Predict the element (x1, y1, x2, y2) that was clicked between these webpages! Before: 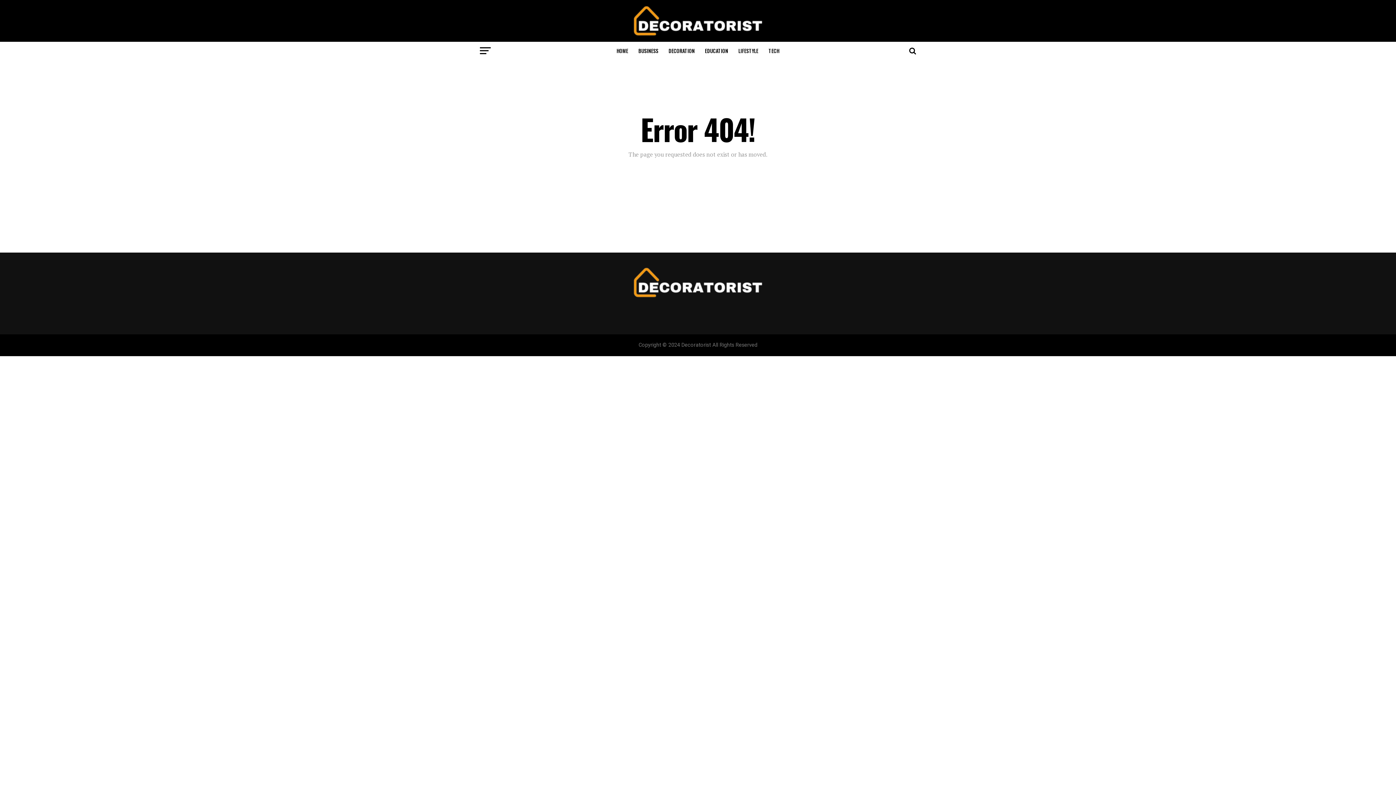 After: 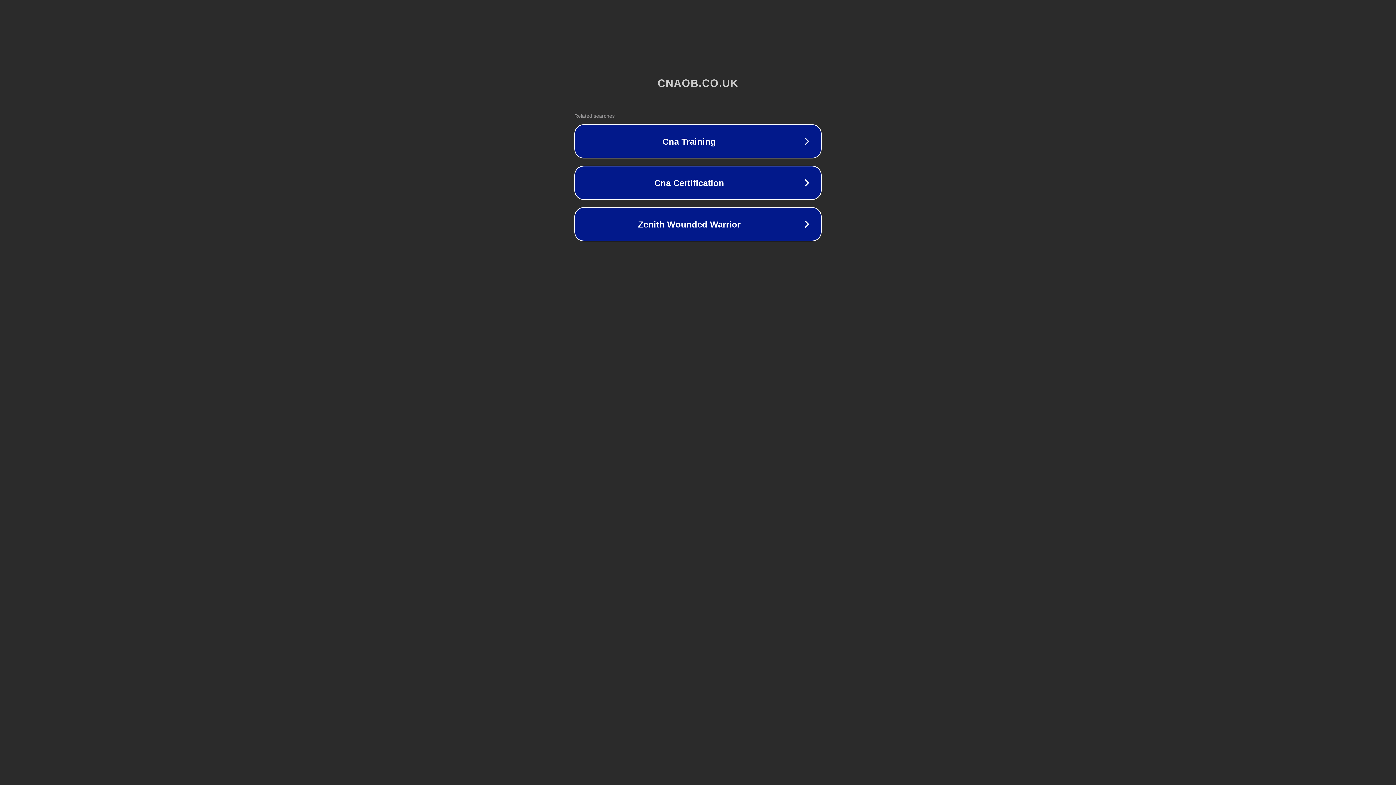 Action: bbox: (632, 30, 763, 37)